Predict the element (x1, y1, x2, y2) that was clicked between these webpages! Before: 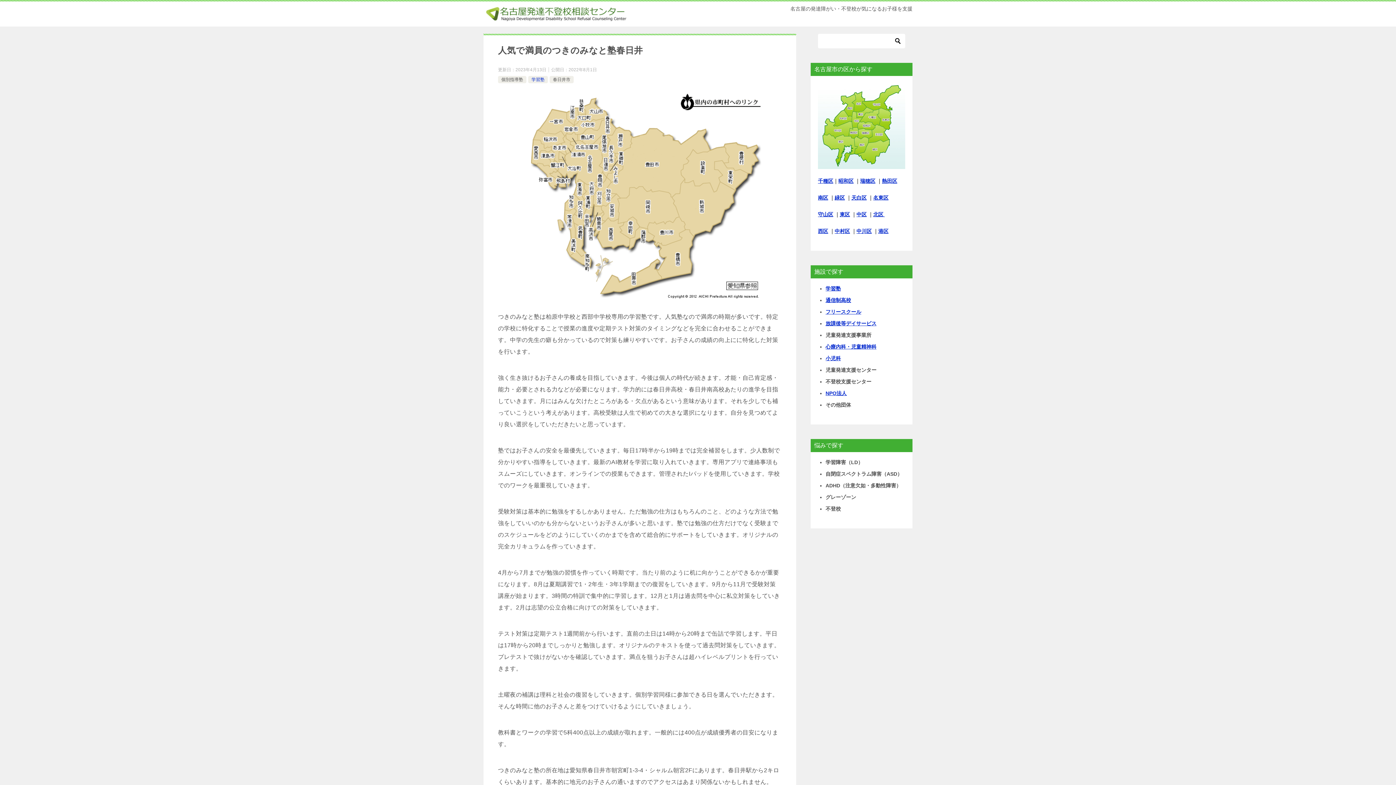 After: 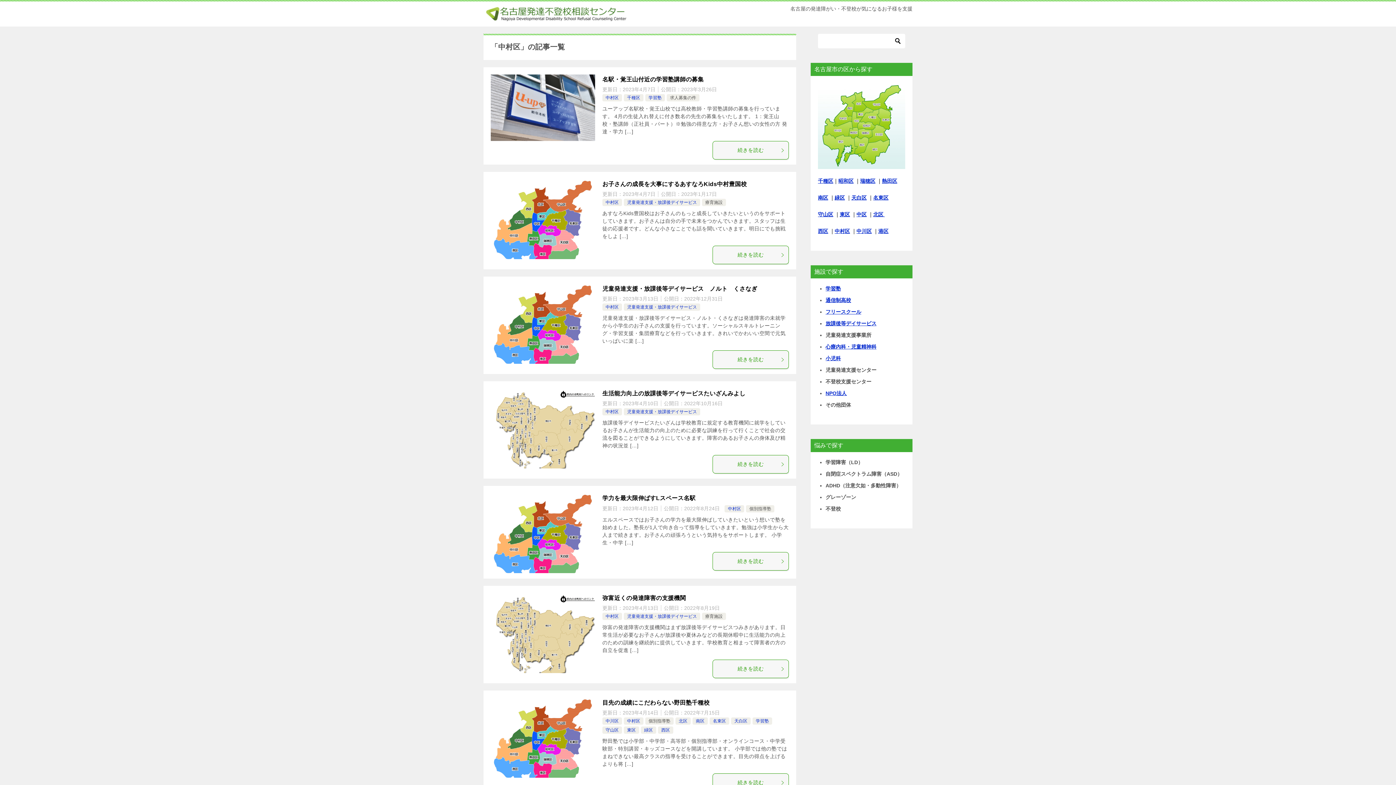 Action: bbox: (834, 228, 850, 234) label: 中村区